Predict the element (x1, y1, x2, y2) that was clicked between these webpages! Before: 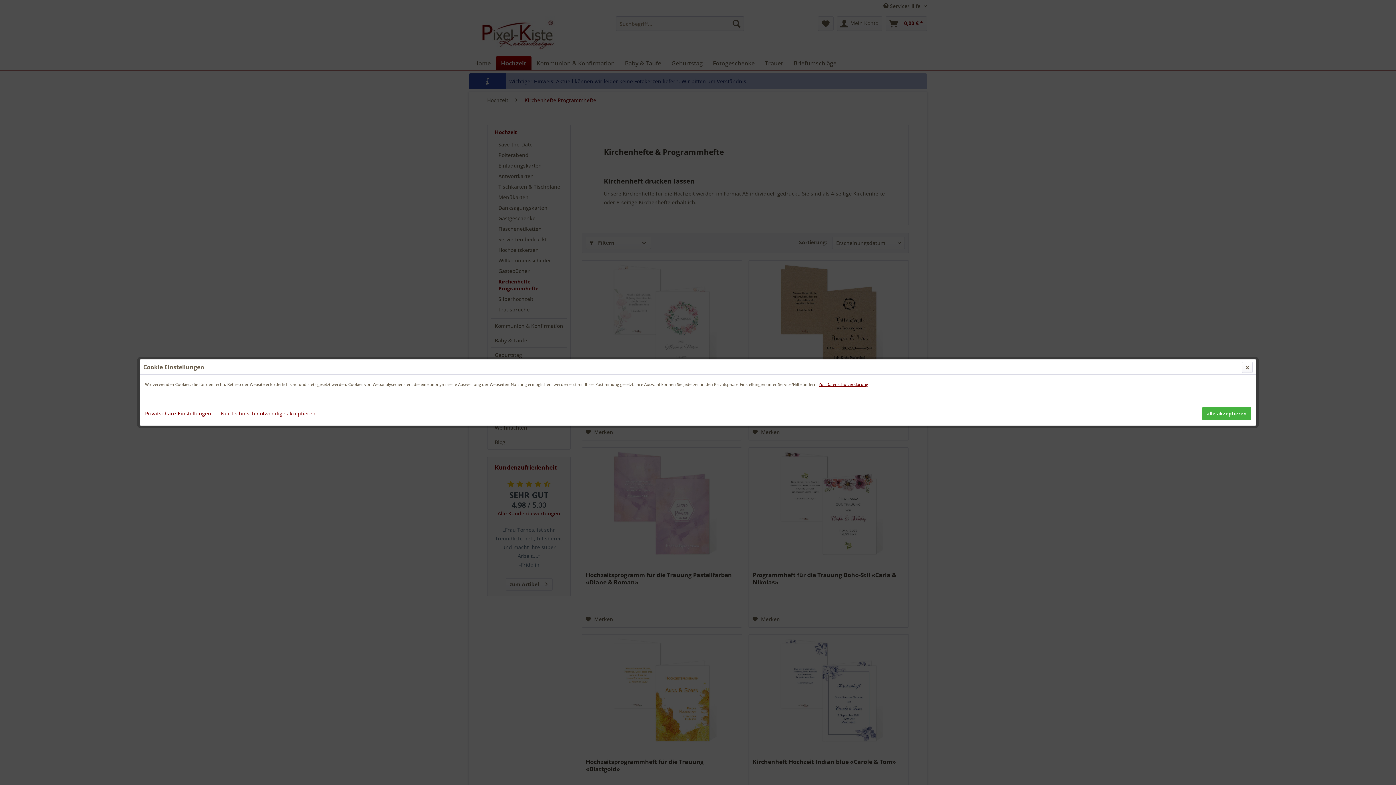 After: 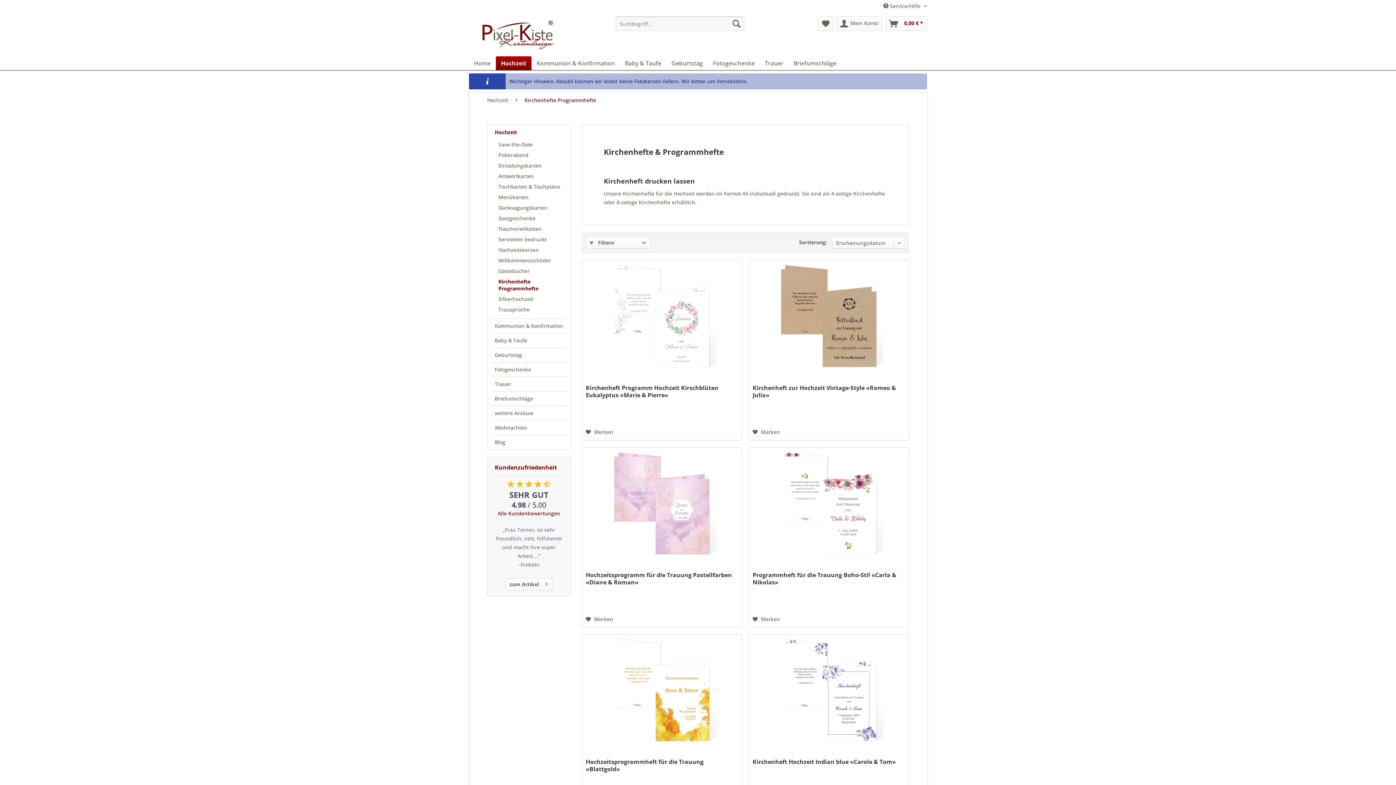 Action: bbox: (1202, 407, 1251, 420) label: alle akzeptieren